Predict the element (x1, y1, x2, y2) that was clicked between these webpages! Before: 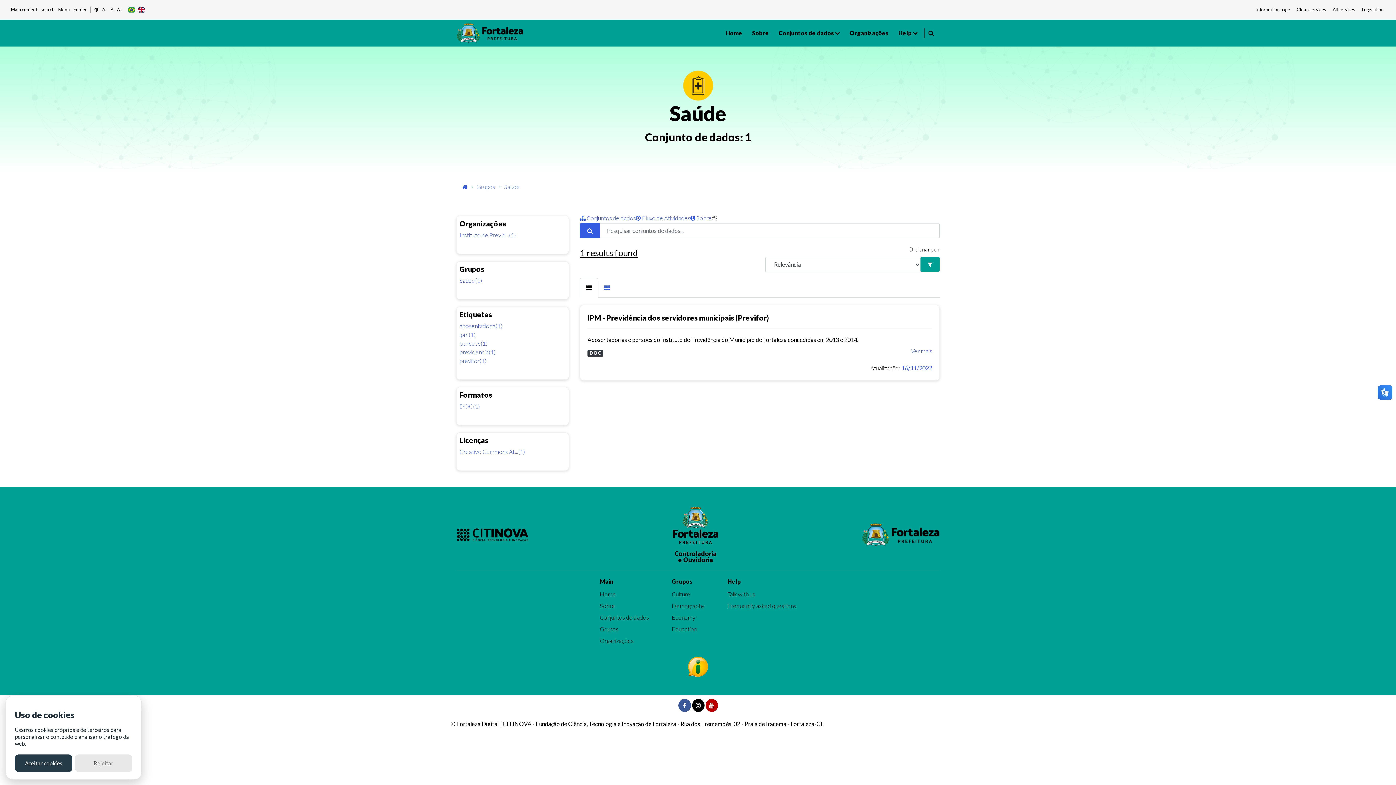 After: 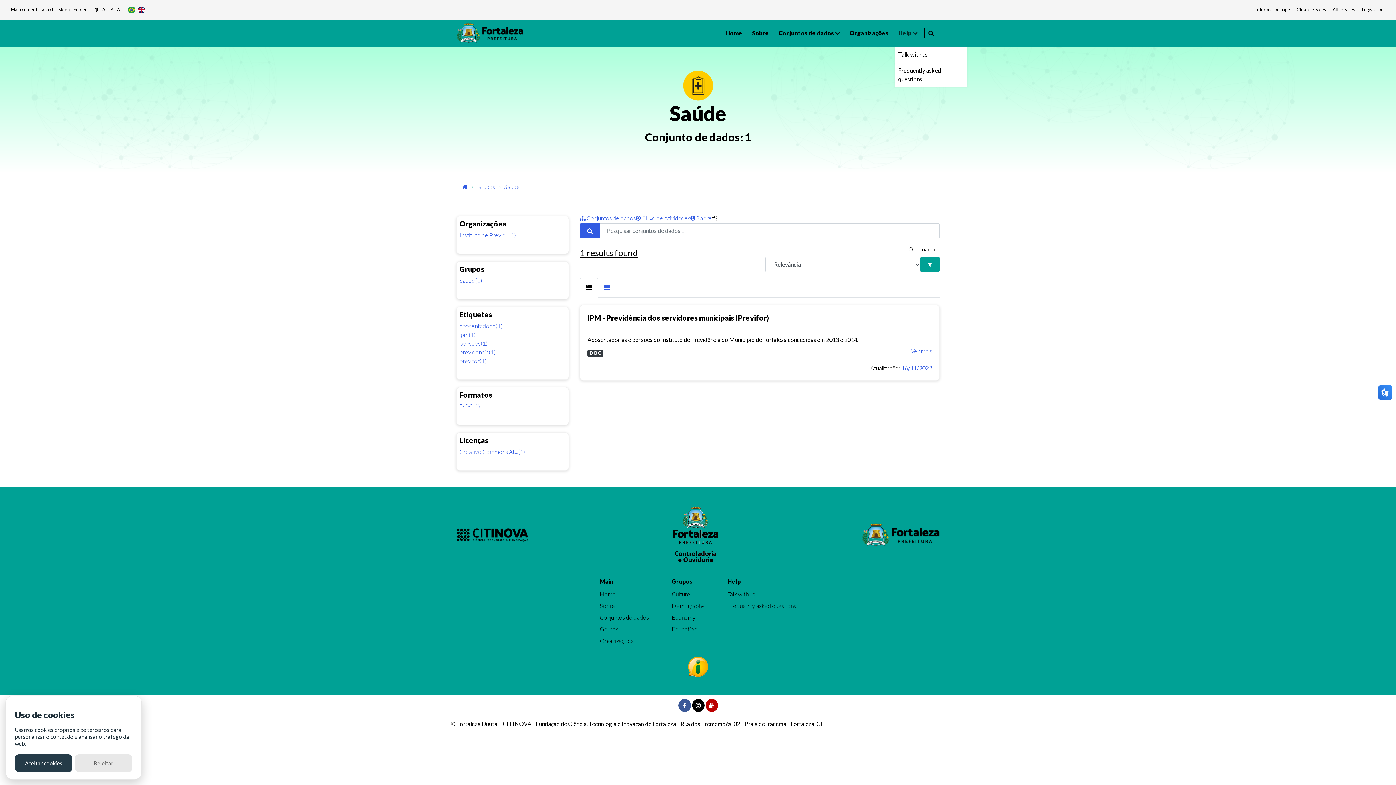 Action: bbox: (894, 19, 918, 46) label: Help